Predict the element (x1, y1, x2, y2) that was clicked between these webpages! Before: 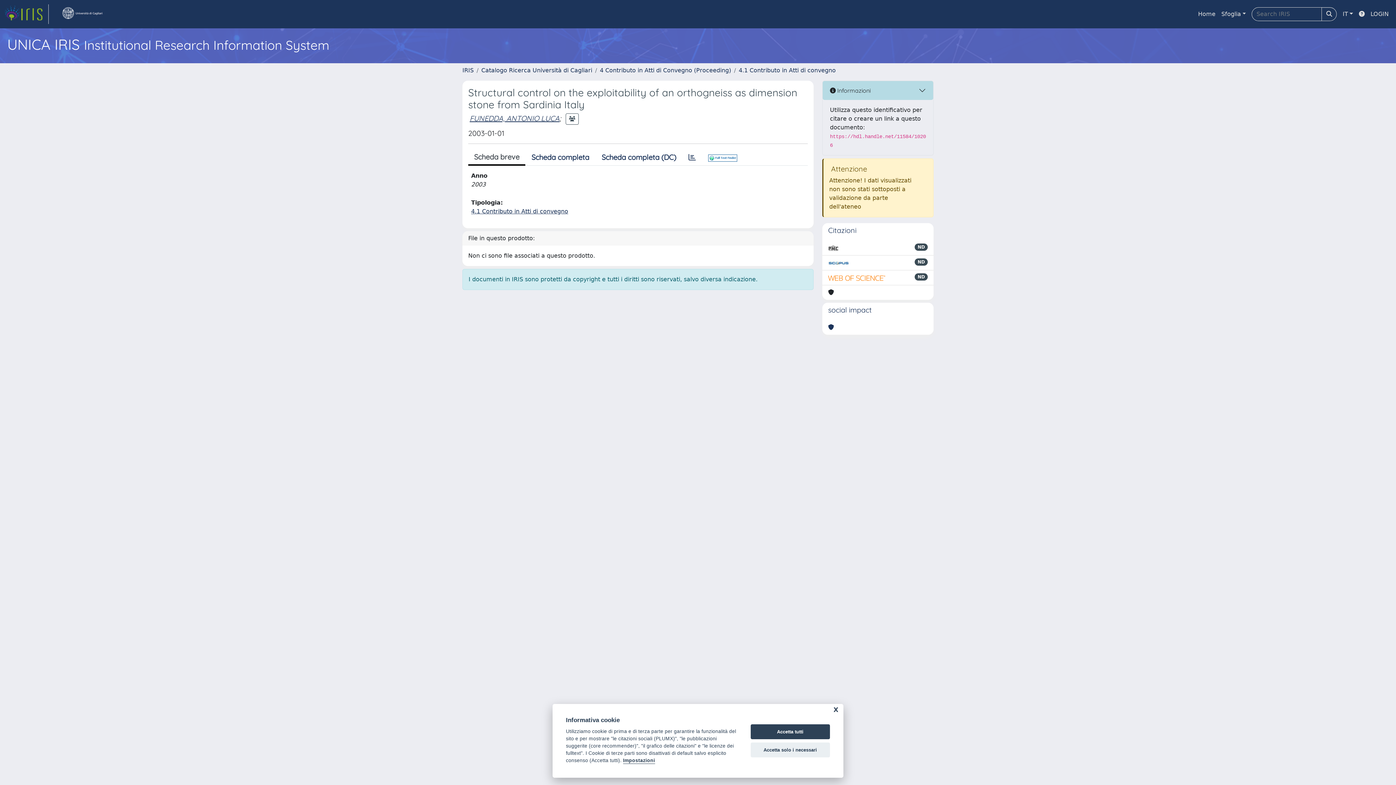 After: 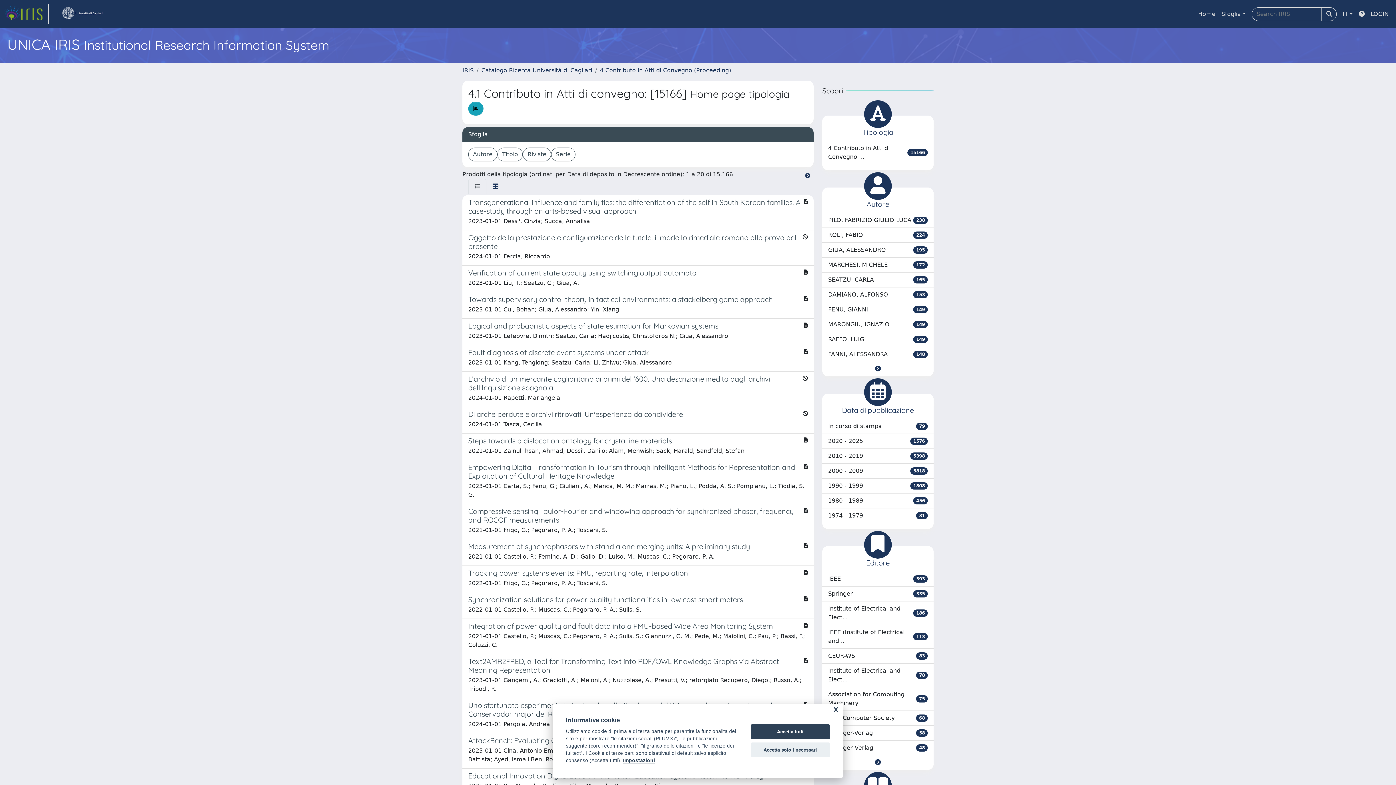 Action: label: 4.1 Contributo in Atti di convegno bbox: (471, 208, 568, 214)